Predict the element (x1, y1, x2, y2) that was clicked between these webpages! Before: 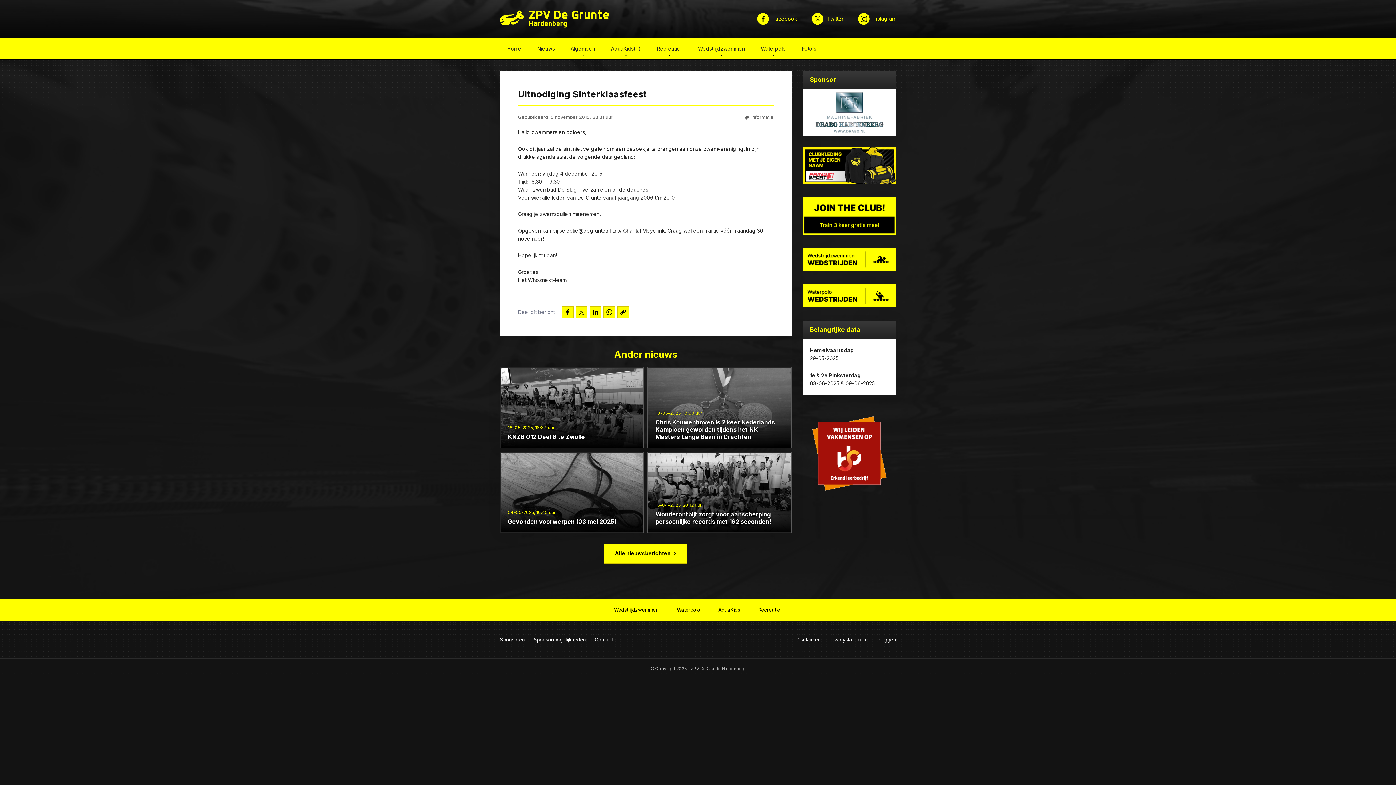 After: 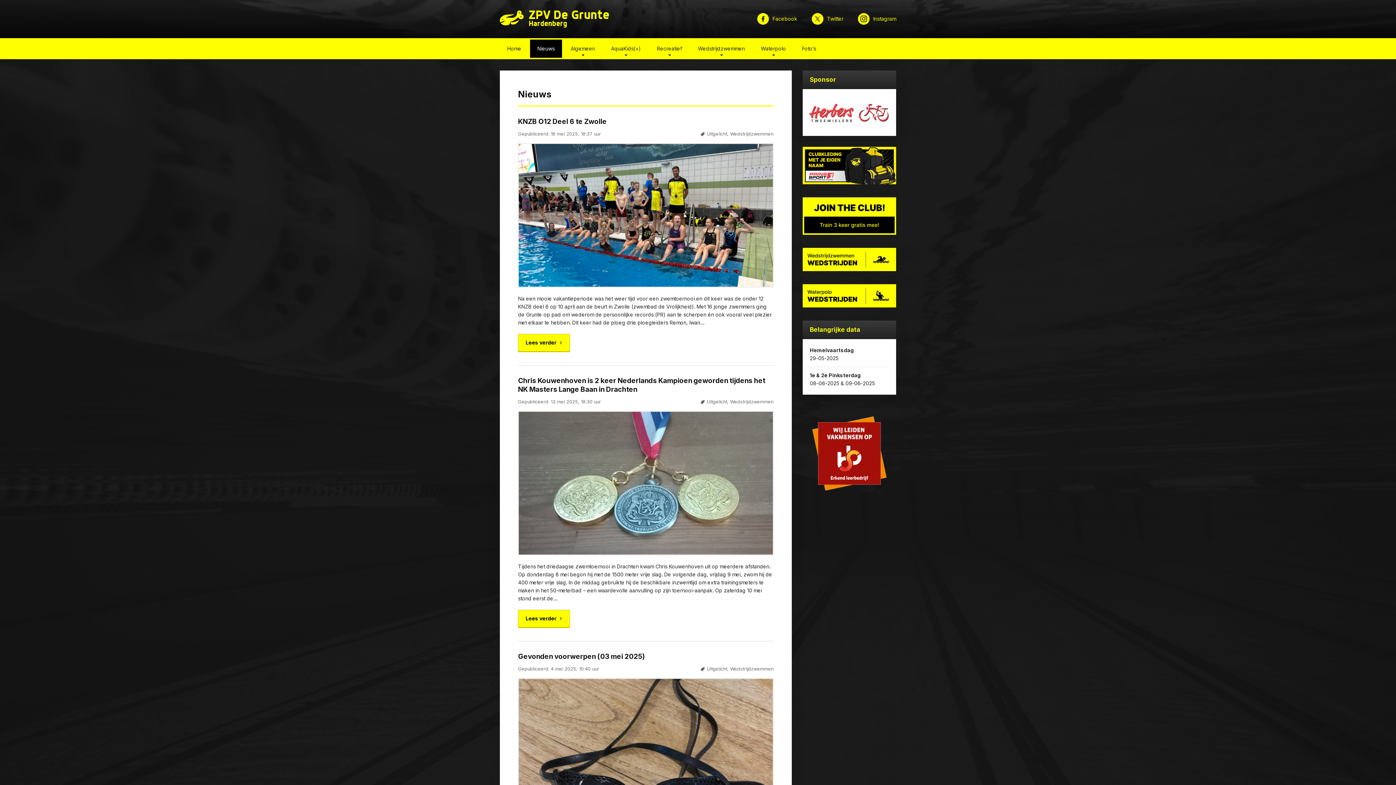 Action: bbox: (530, 39, 562, 57) label: Nieuws